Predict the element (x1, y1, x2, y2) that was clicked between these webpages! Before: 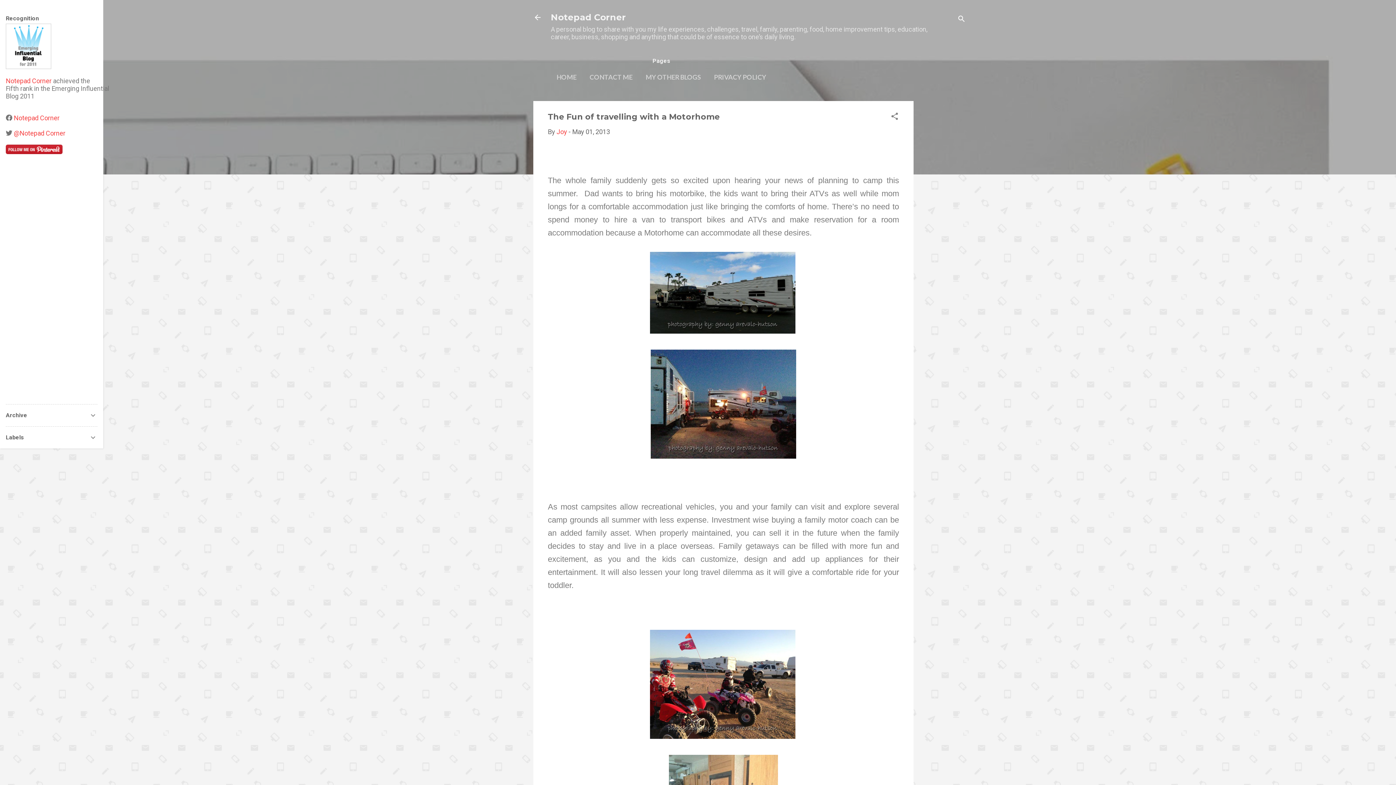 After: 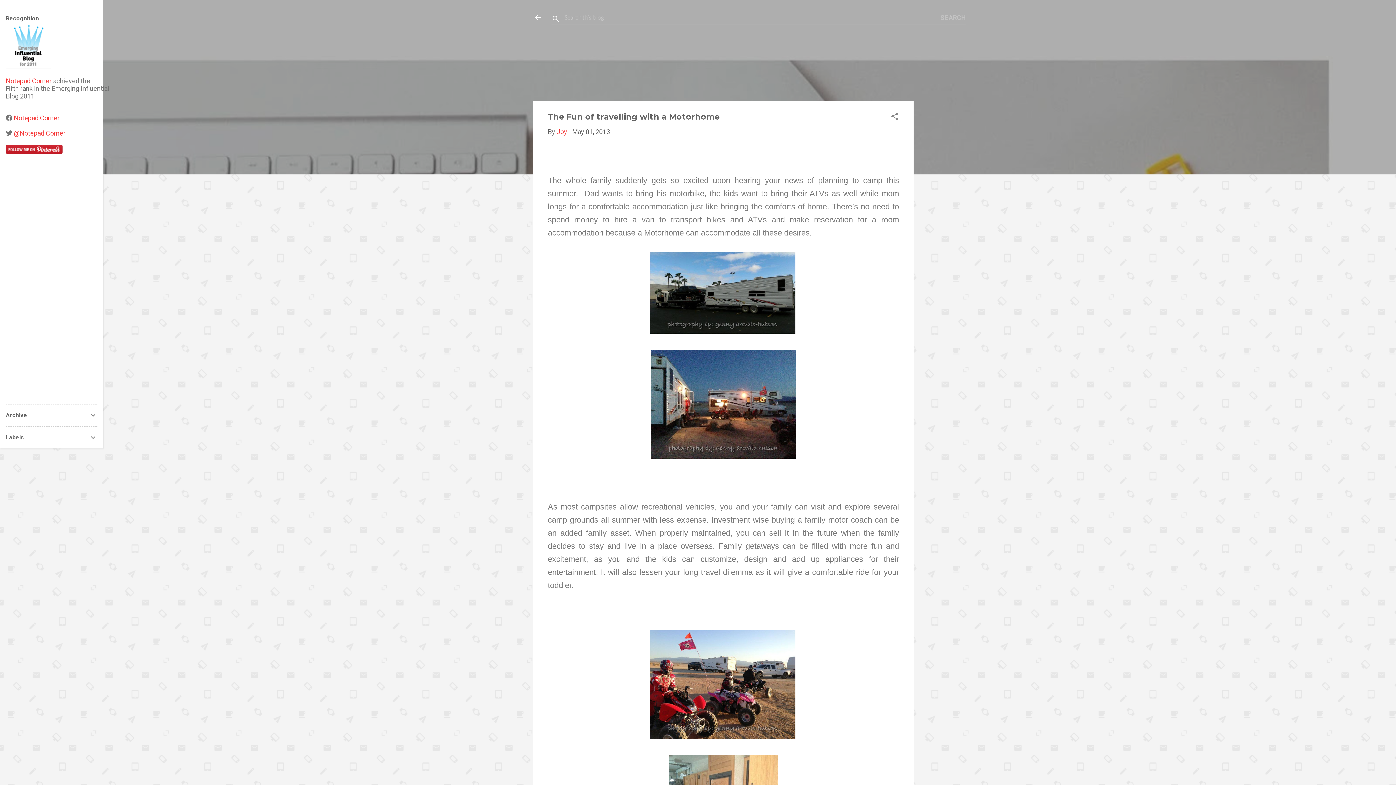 Action: label: Search bbox: (957, 8, 966, 30)